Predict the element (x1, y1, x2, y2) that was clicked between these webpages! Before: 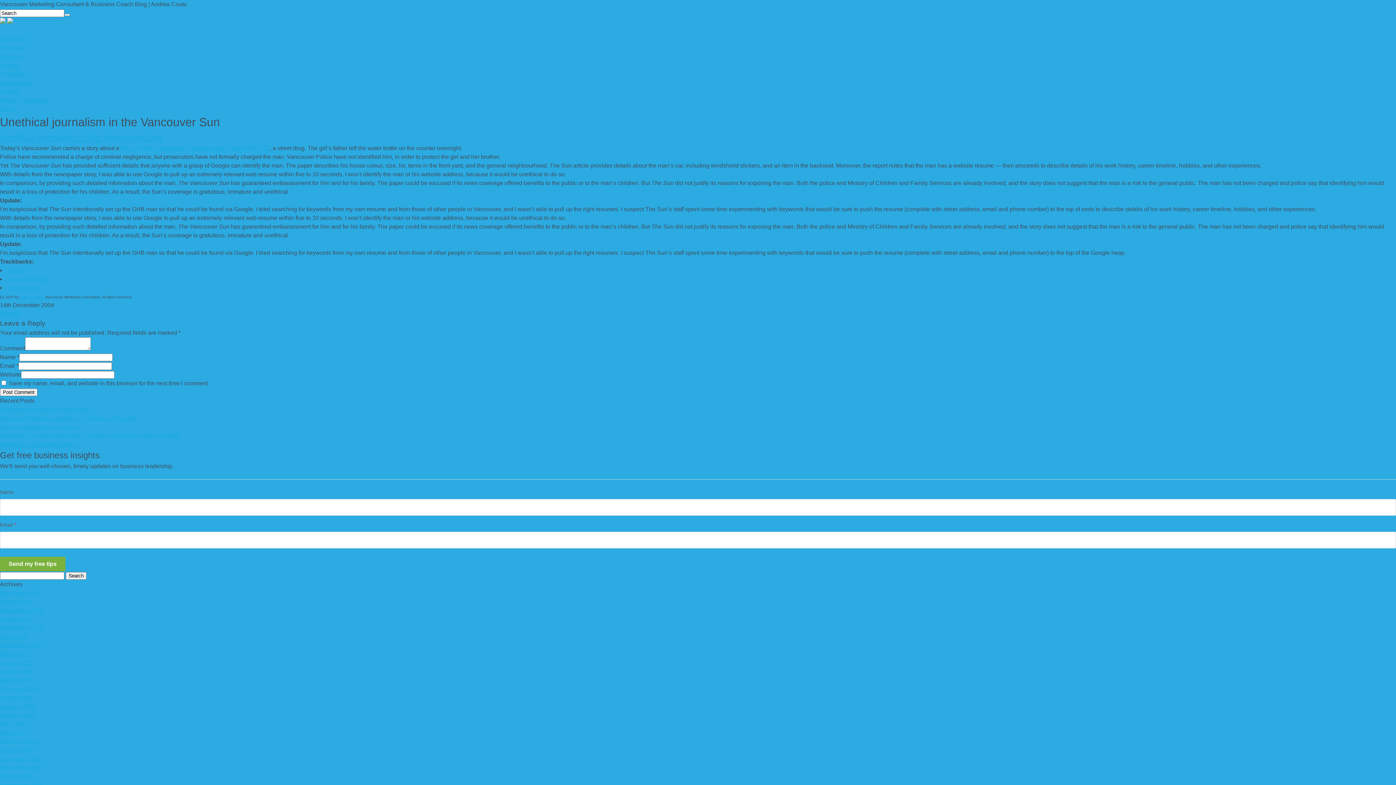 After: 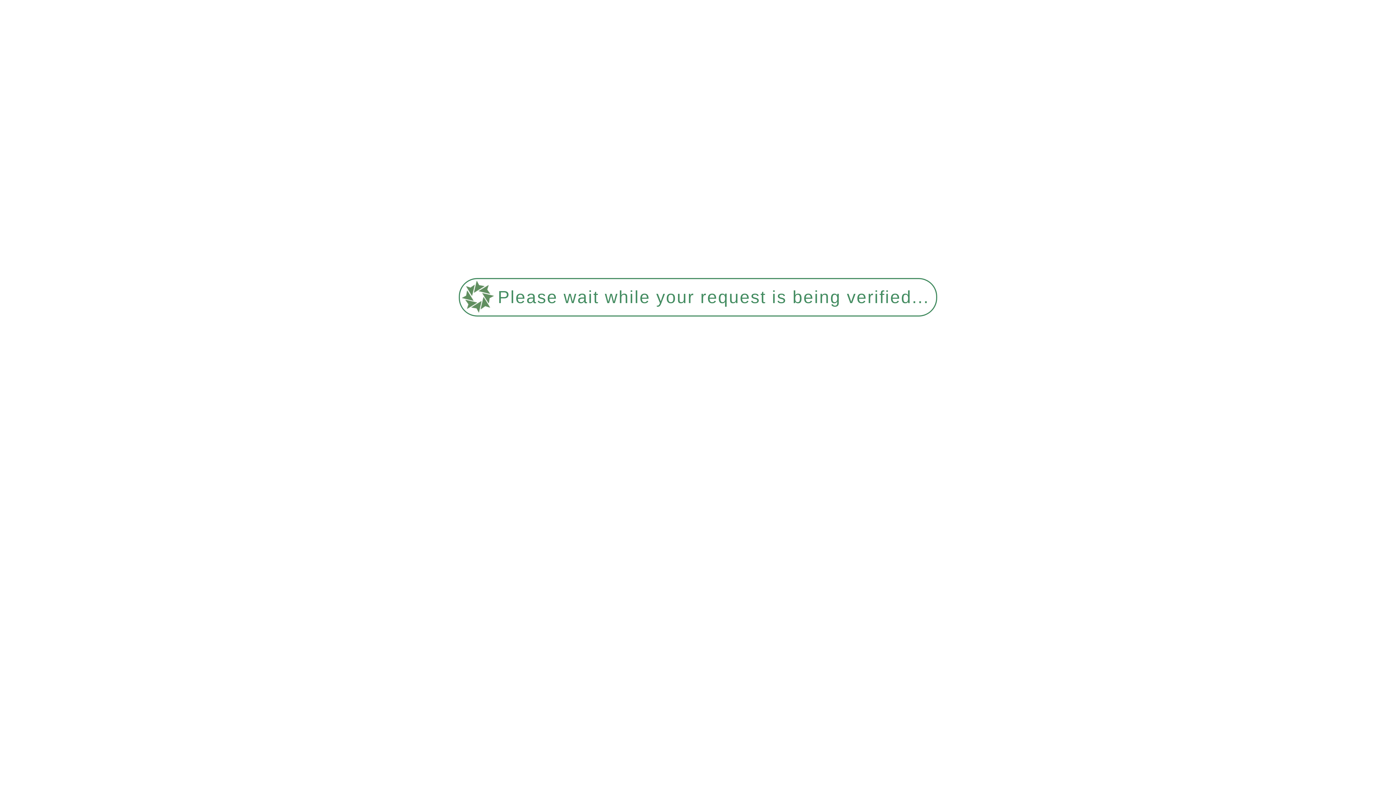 Action: label: January 2008 bbox: (0, 703, 35, 709)